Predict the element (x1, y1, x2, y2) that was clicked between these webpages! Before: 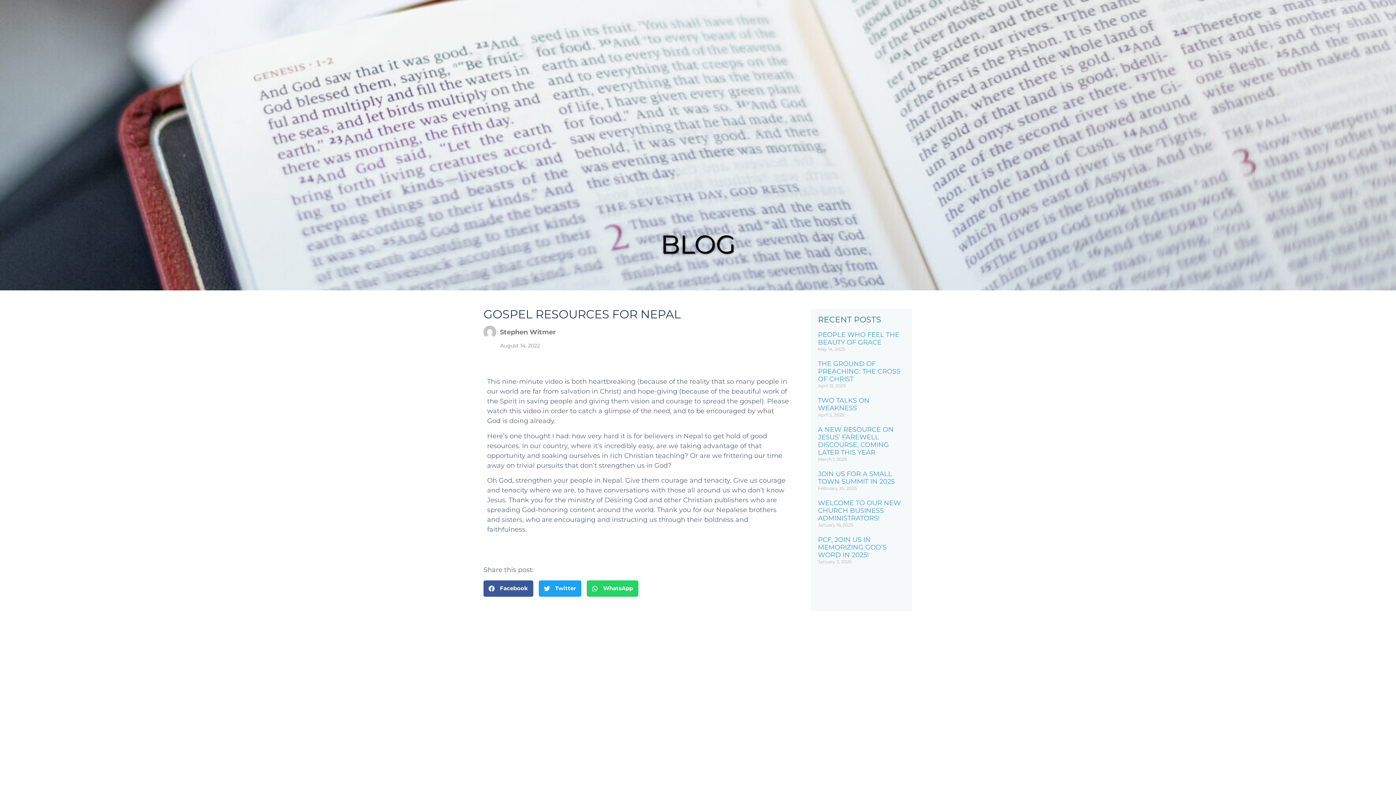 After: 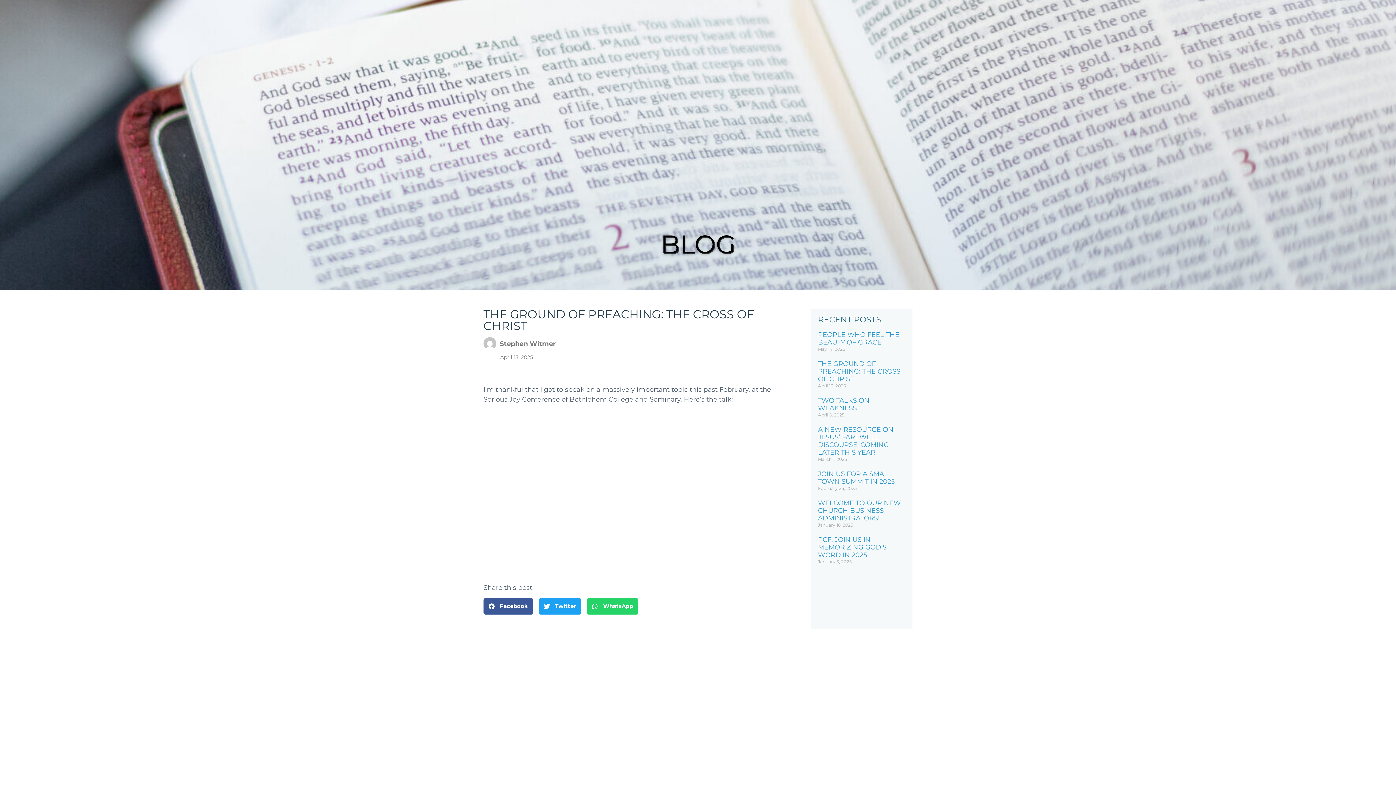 Action: label: THE GROUND OF PREACHING: THE CROSS OF CHRIST bbox: (818, 360, 900, 383)